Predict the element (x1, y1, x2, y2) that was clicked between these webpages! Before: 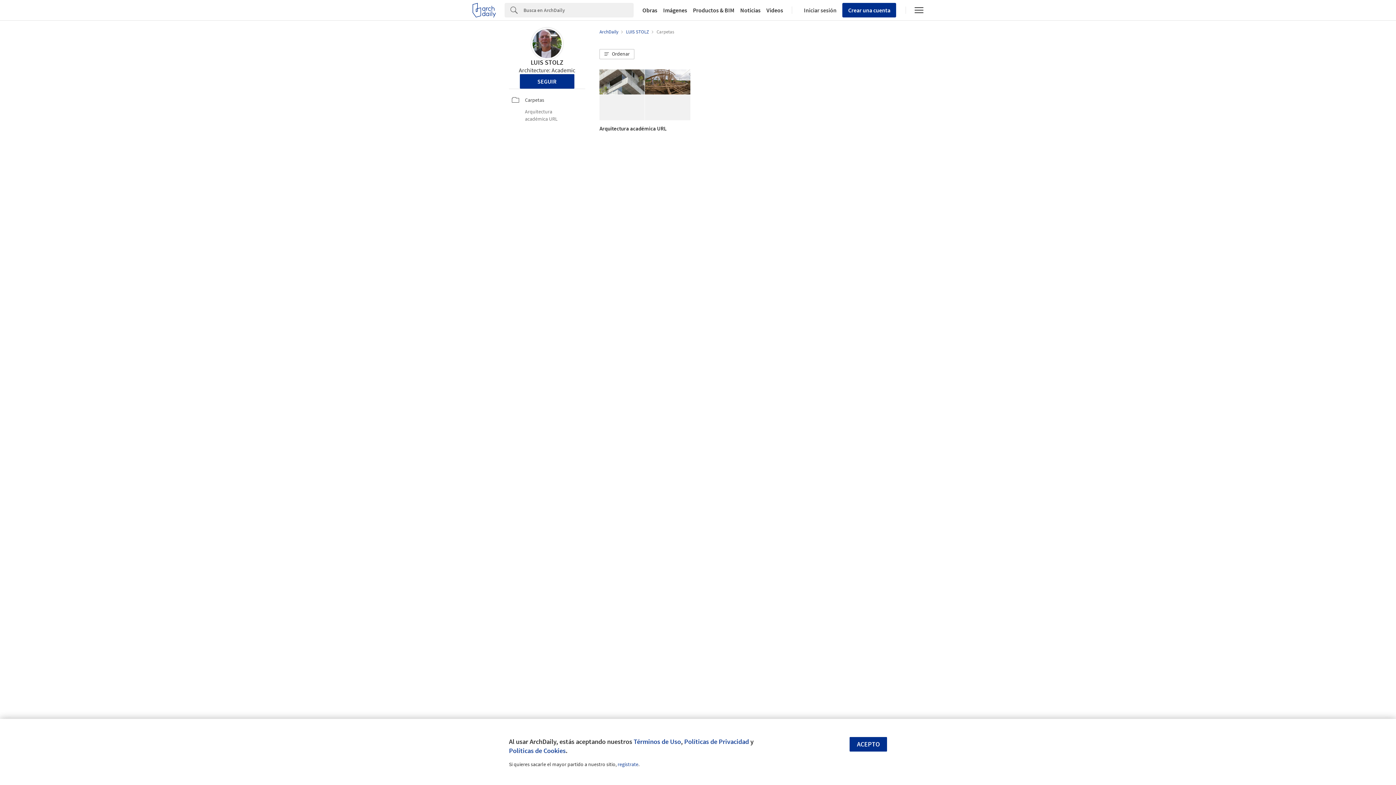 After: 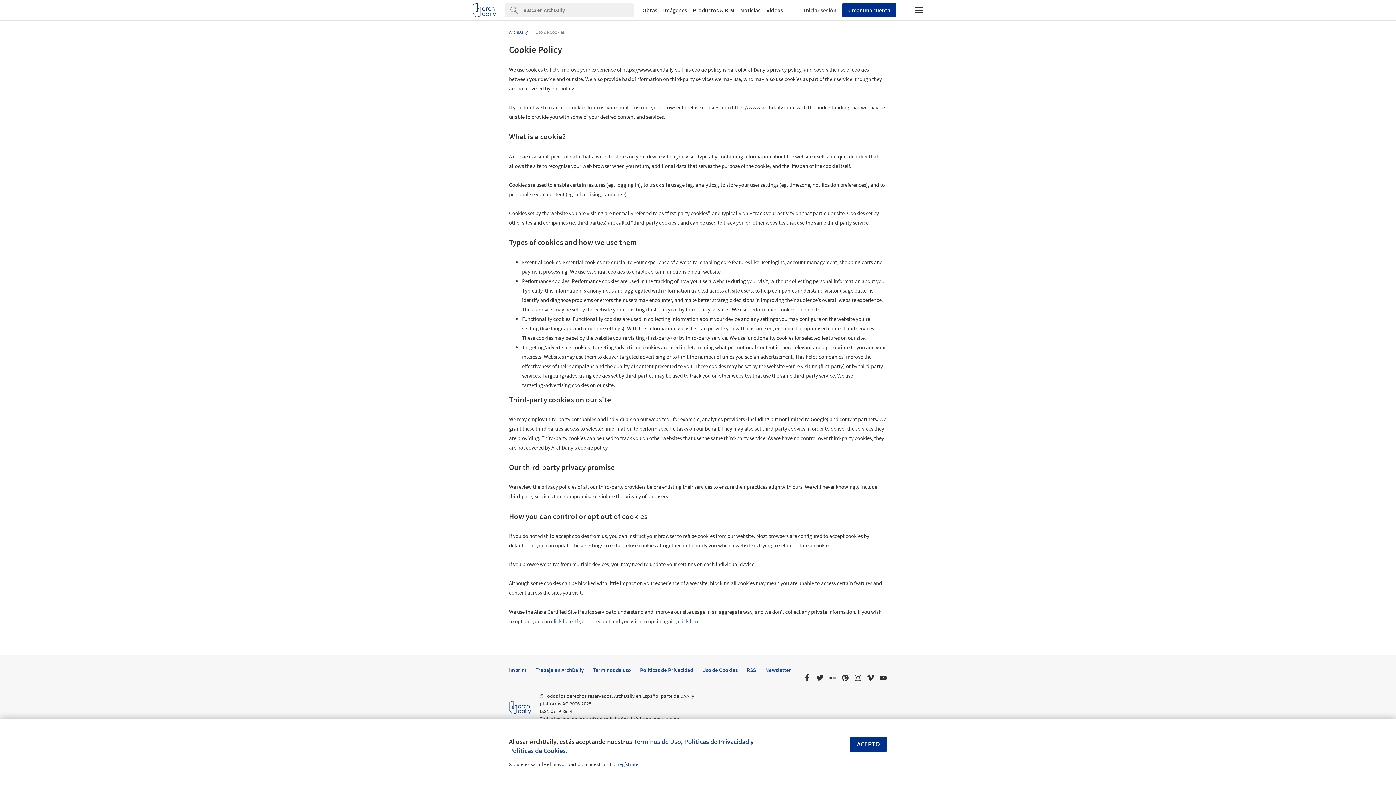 Action: label: Políticas de Cookies bbox: (509, 746, 565, 755)